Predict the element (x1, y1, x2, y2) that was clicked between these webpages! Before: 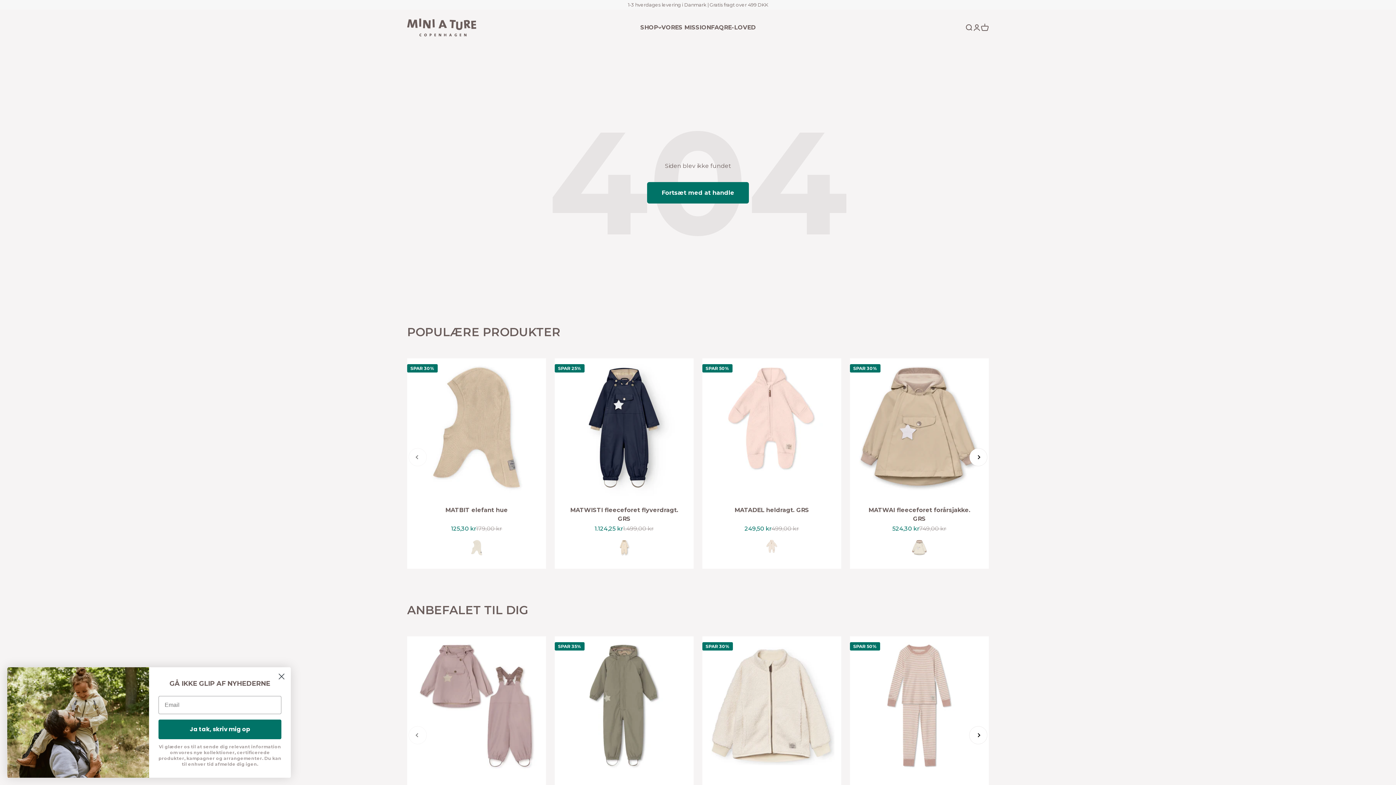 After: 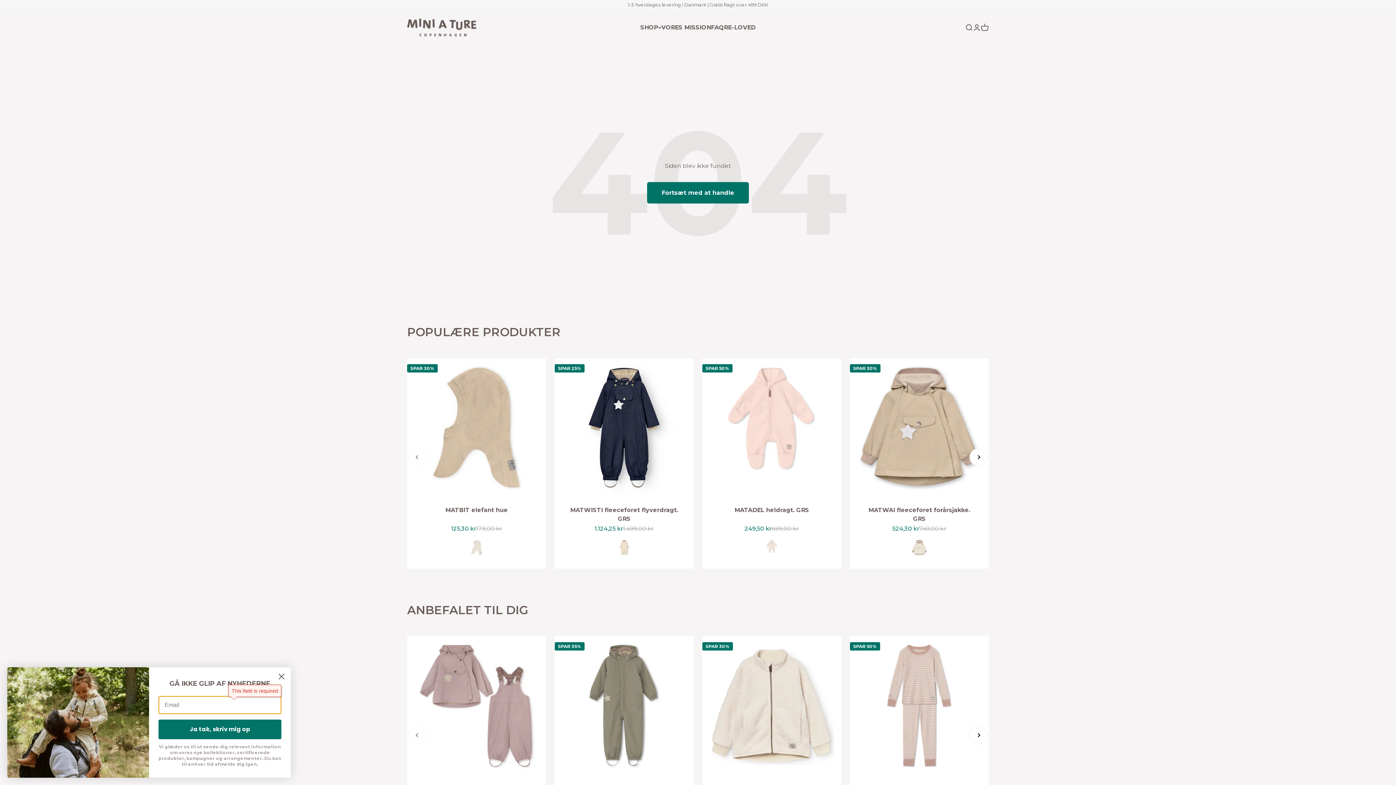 Action: label: Ja tak, skriv mig op bbox: (56, 720, 179, 739)